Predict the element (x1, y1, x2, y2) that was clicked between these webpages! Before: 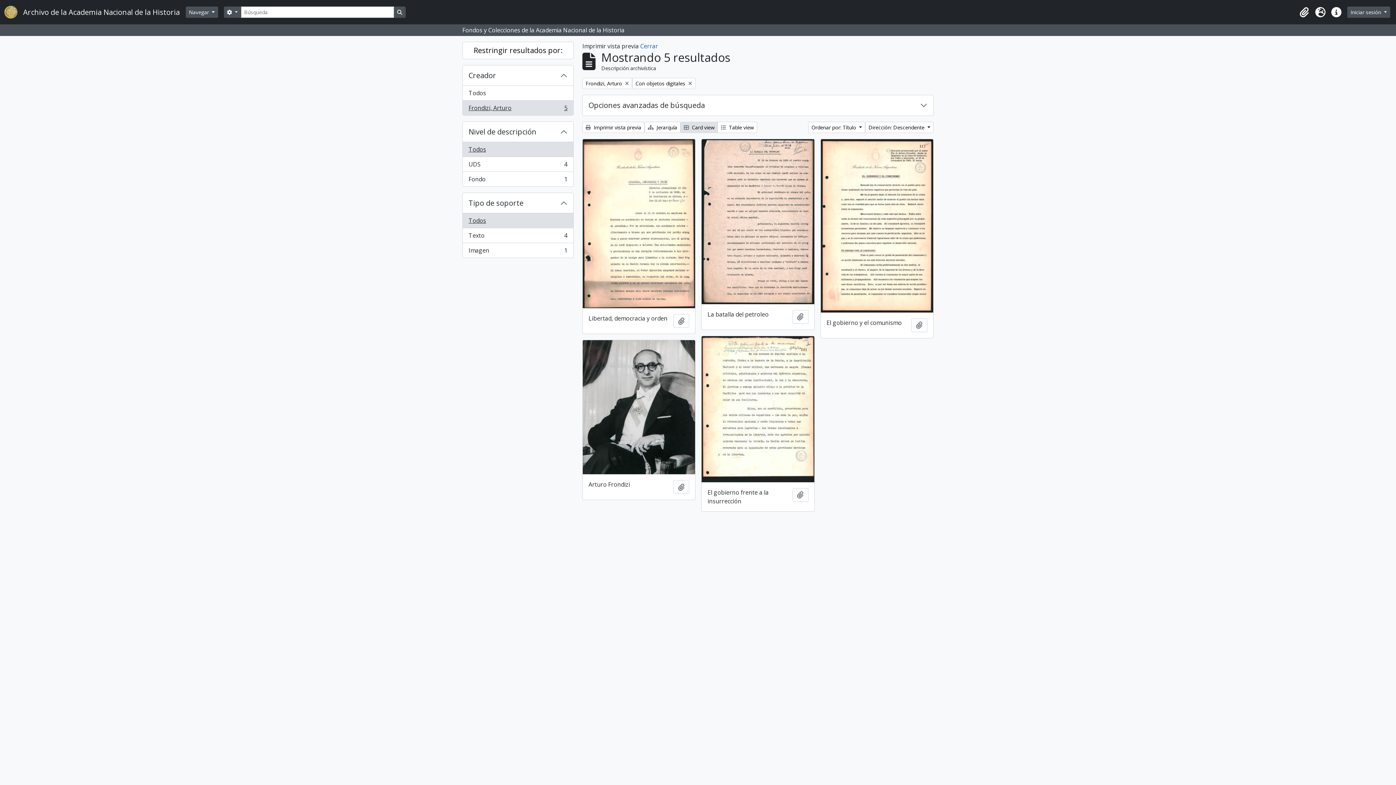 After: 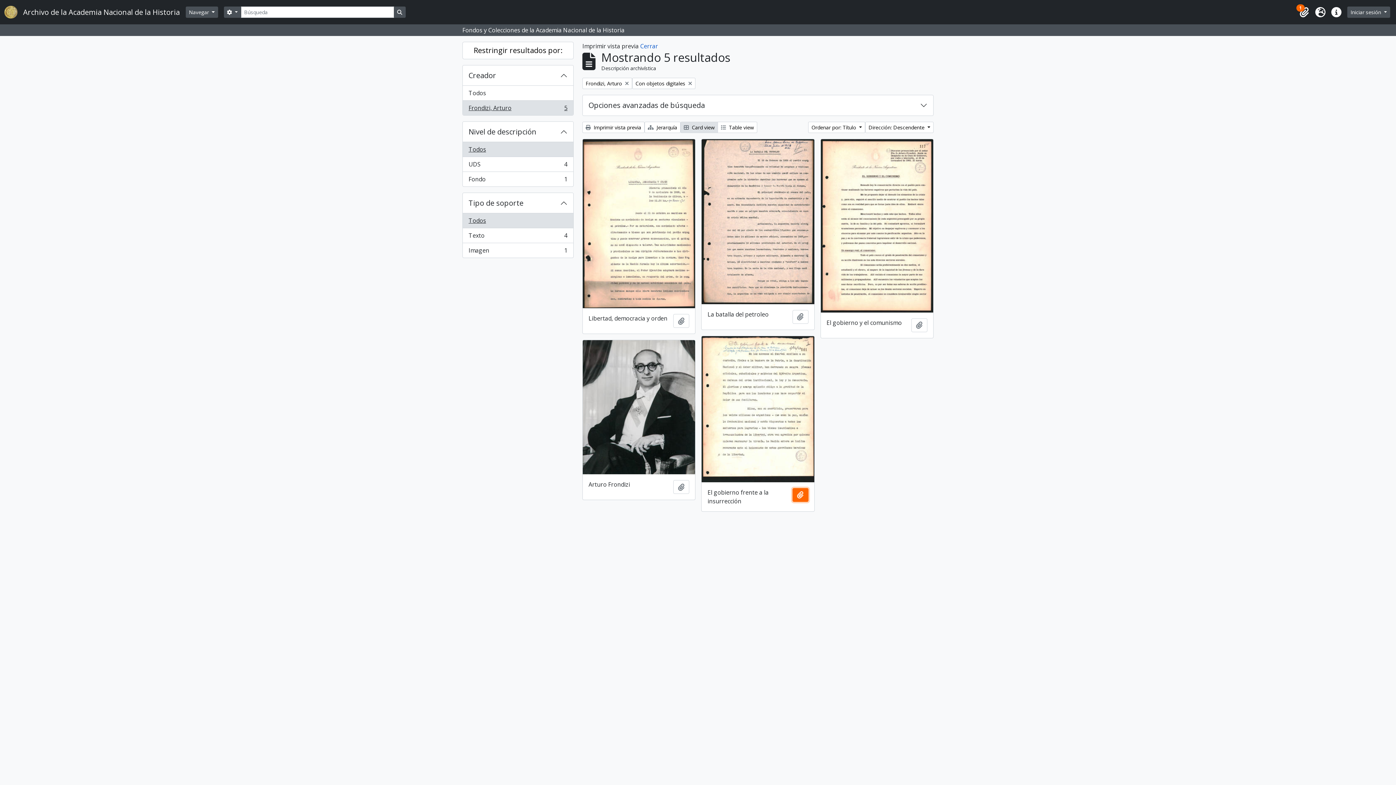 Action: label: Añadir al portapapeles bbox: (792, 488, 808, 502)